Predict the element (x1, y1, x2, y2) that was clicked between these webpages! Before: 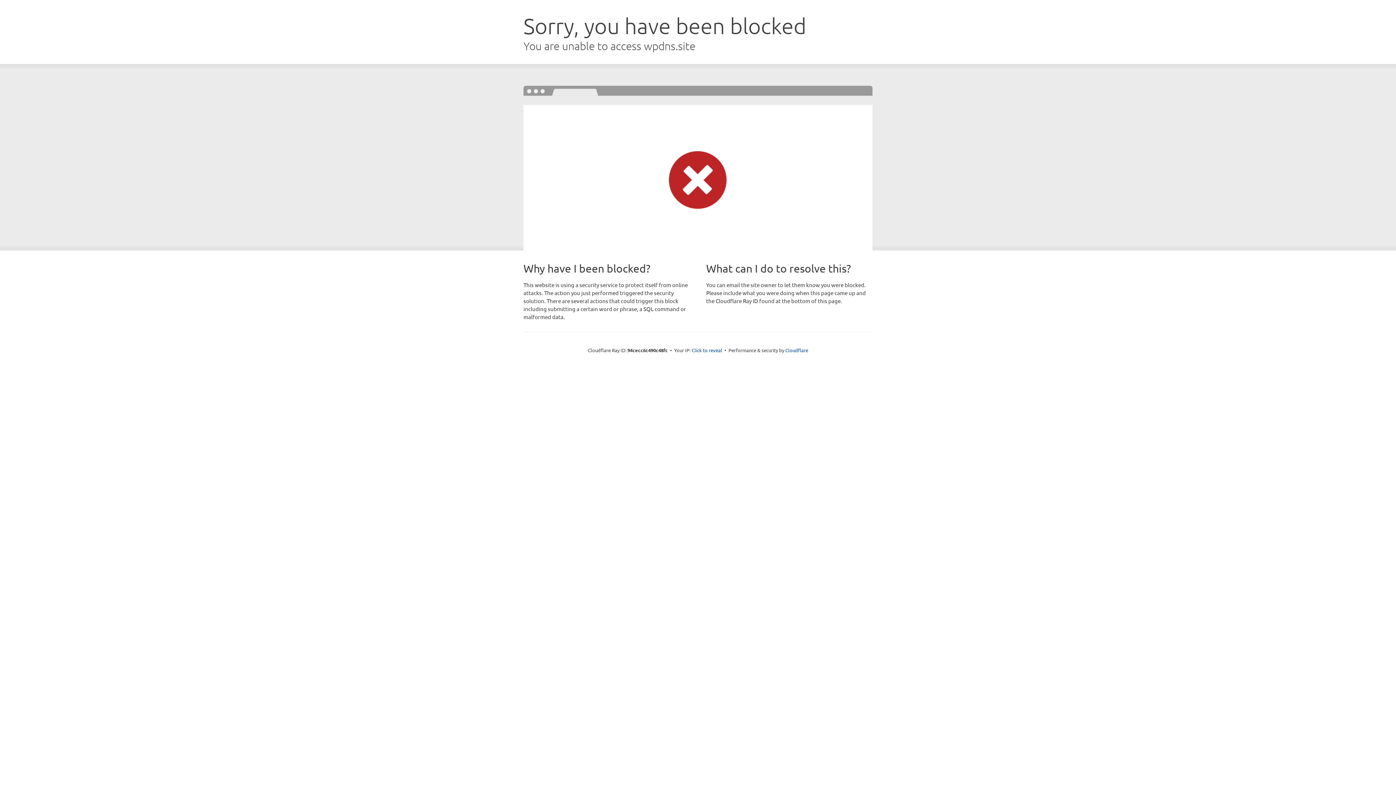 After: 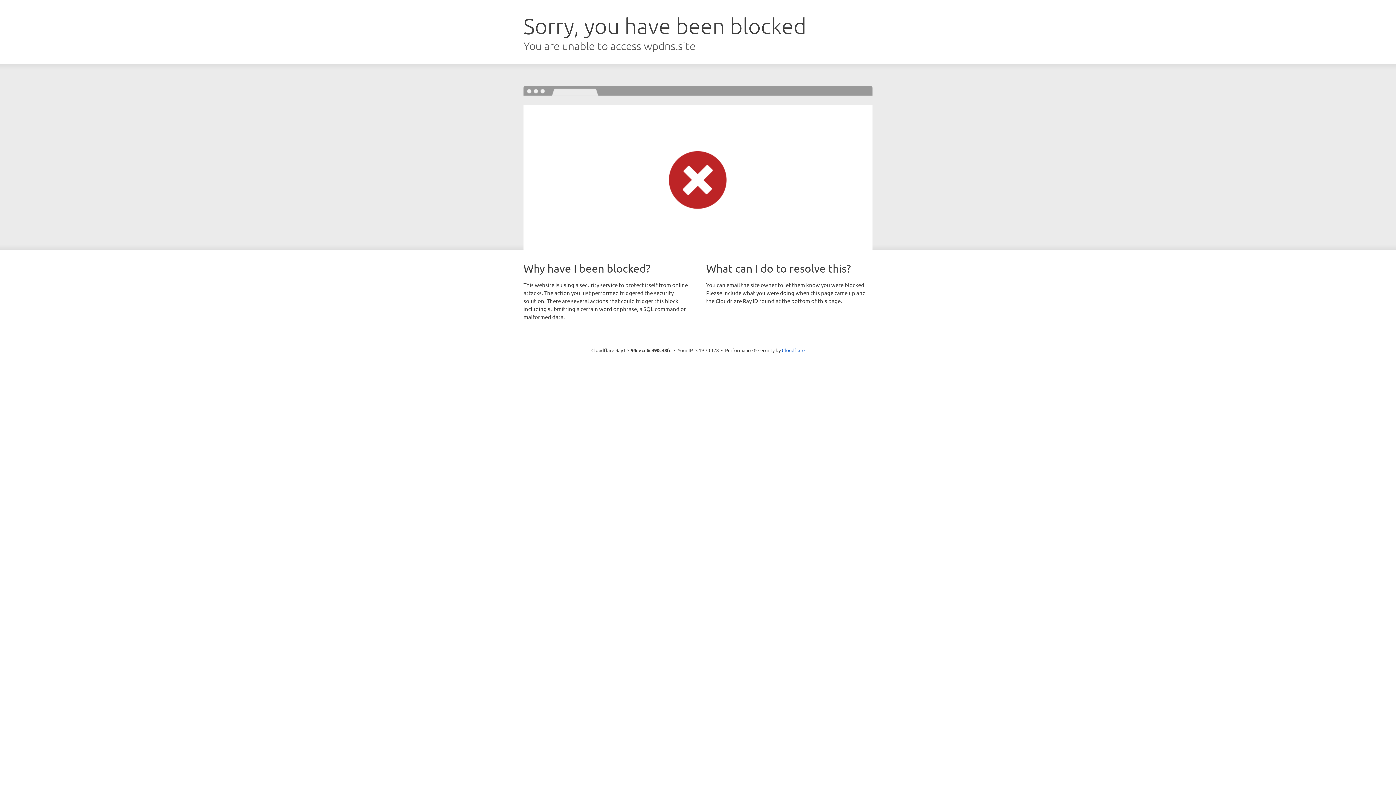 Action: bbox: (691, 346, 722, 353) label: Click to reveal